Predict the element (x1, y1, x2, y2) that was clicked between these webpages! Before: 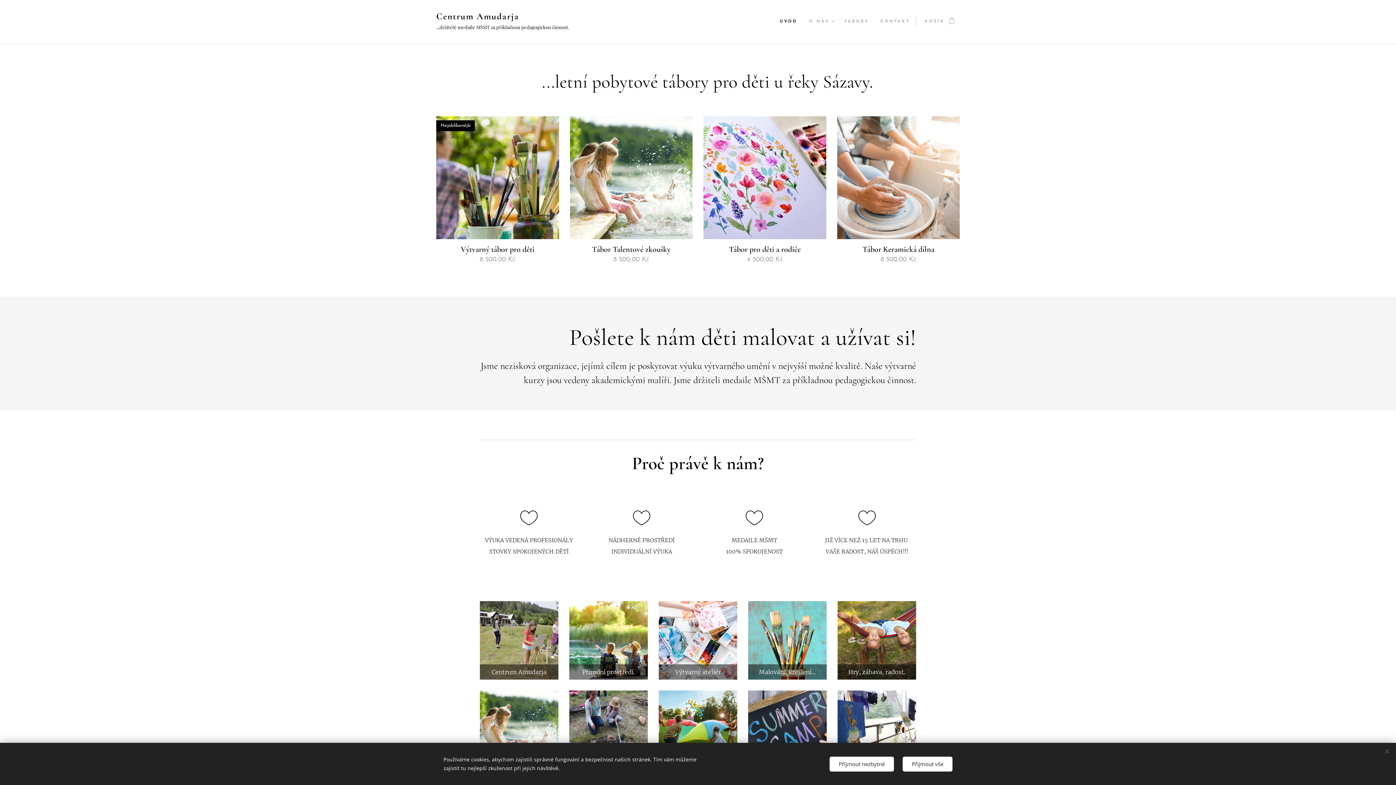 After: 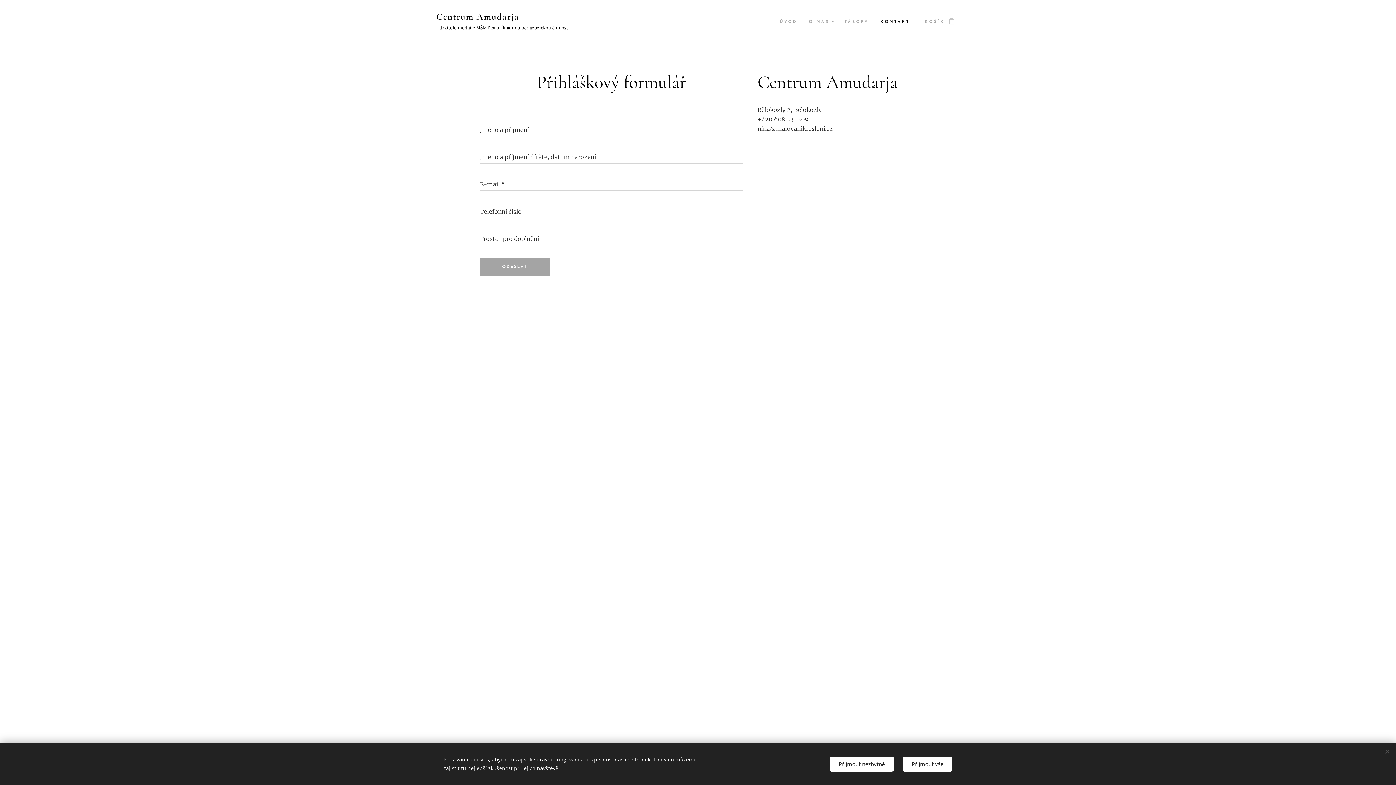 Action: label: KONTAKT bbox: (874, 12, 916, 30)